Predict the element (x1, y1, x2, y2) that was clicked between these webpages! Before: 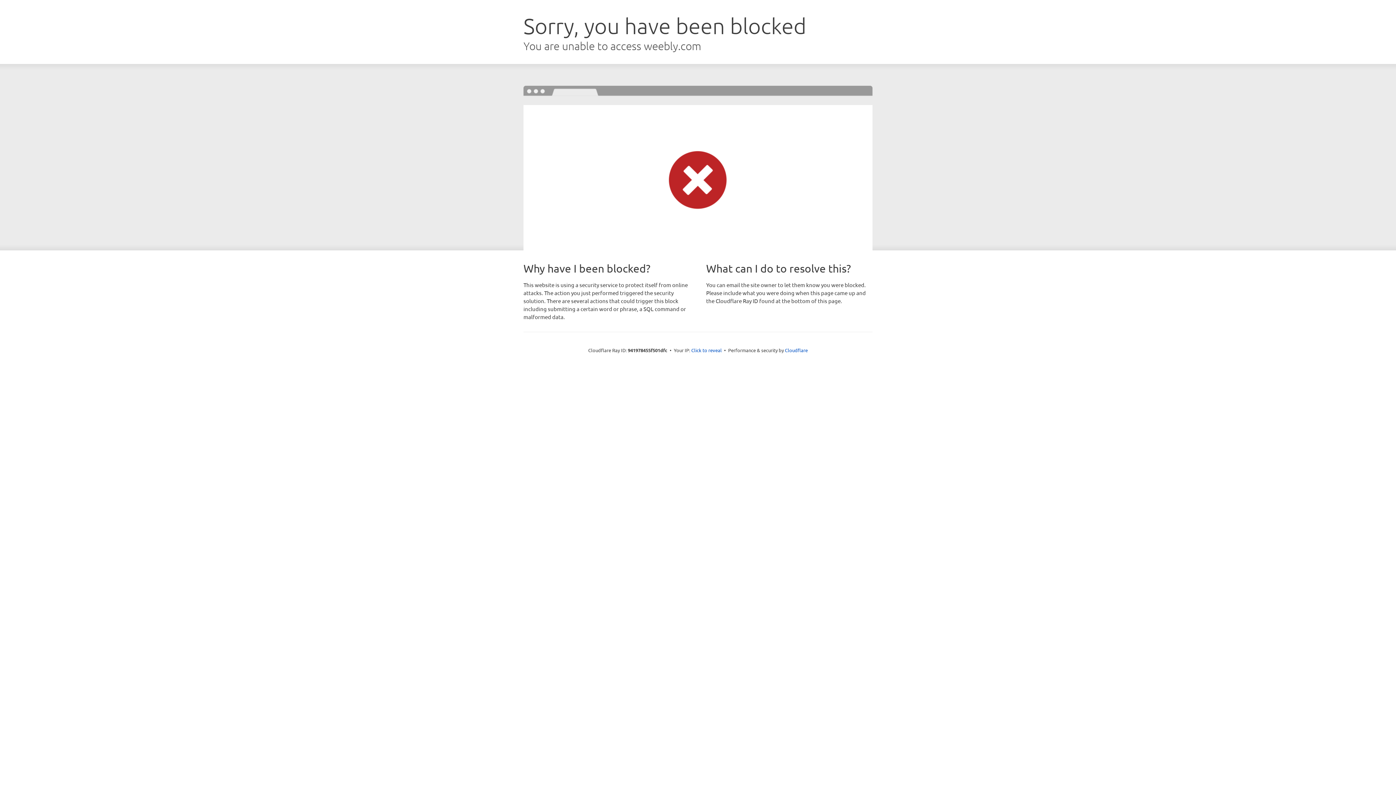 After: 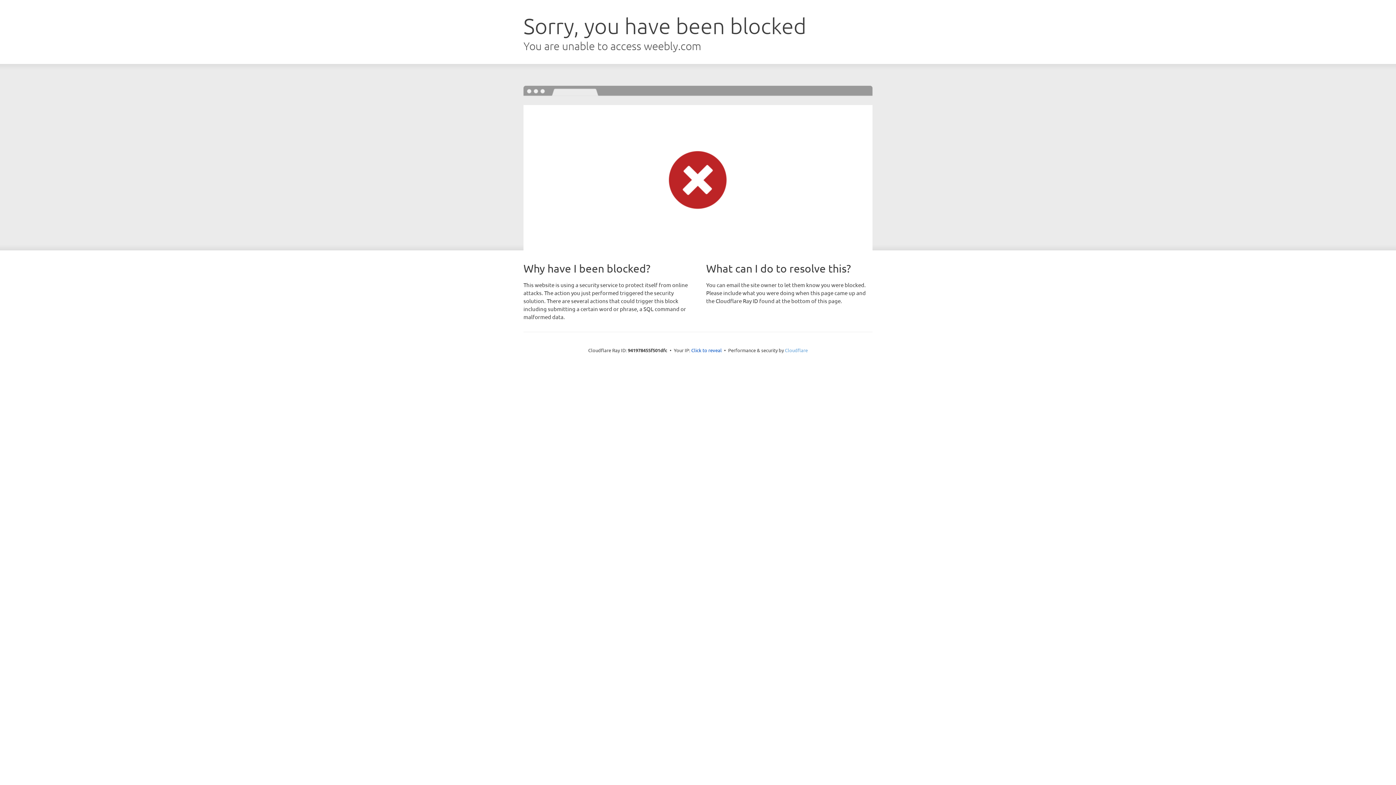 Action: label: Cloudflare bbox: (785, 347, 808, 353)